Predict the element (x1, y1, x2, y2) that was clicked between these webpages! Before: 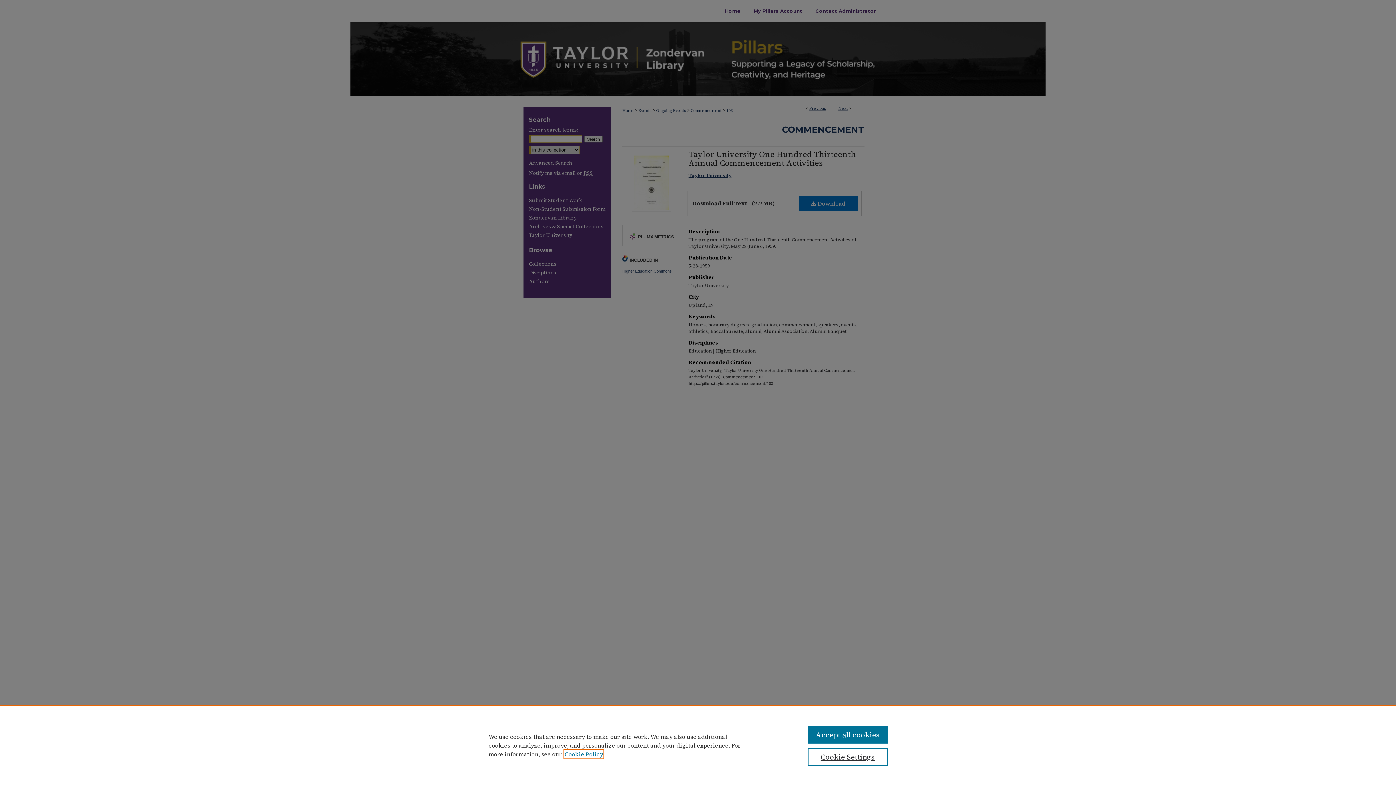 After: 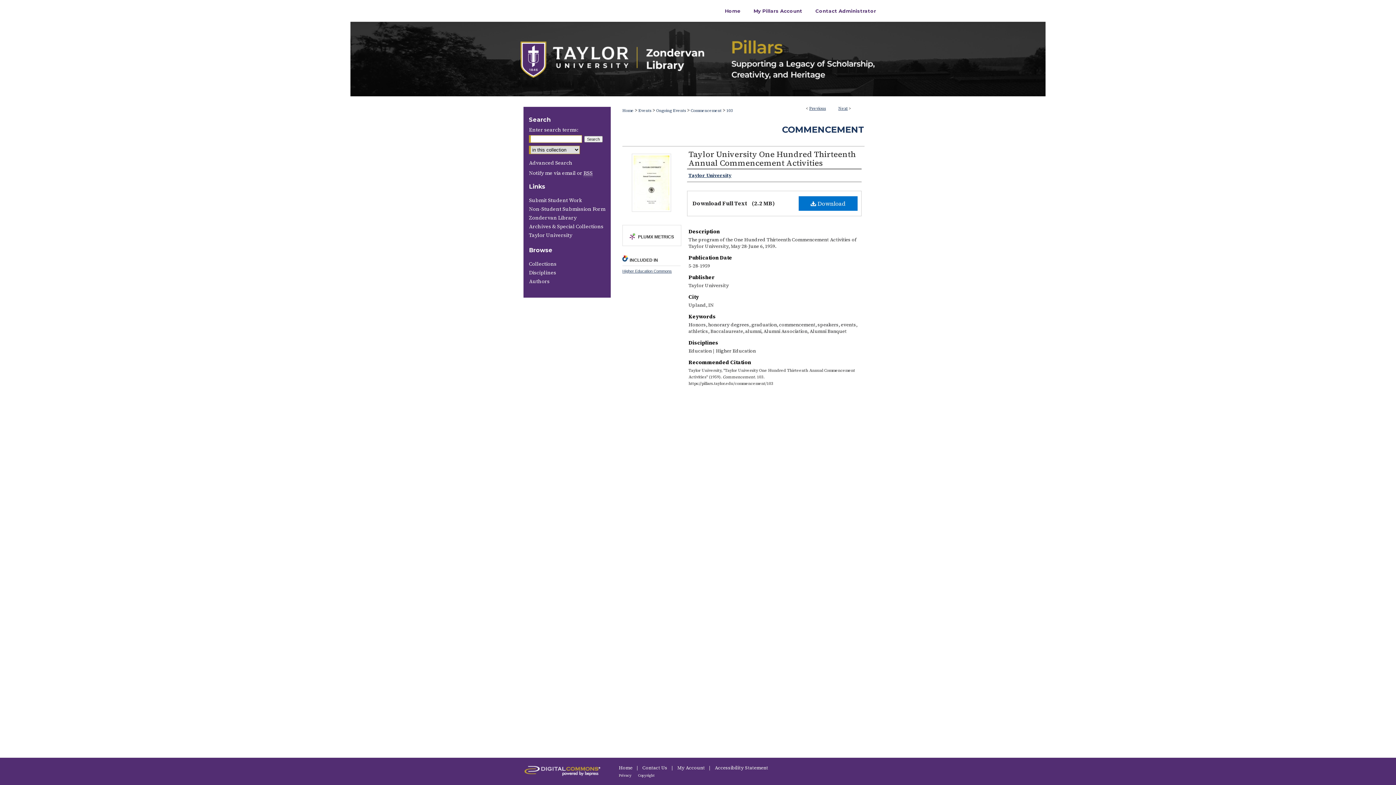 Action: label: Accept all cookies bbox: (807, 726, 887, 744)